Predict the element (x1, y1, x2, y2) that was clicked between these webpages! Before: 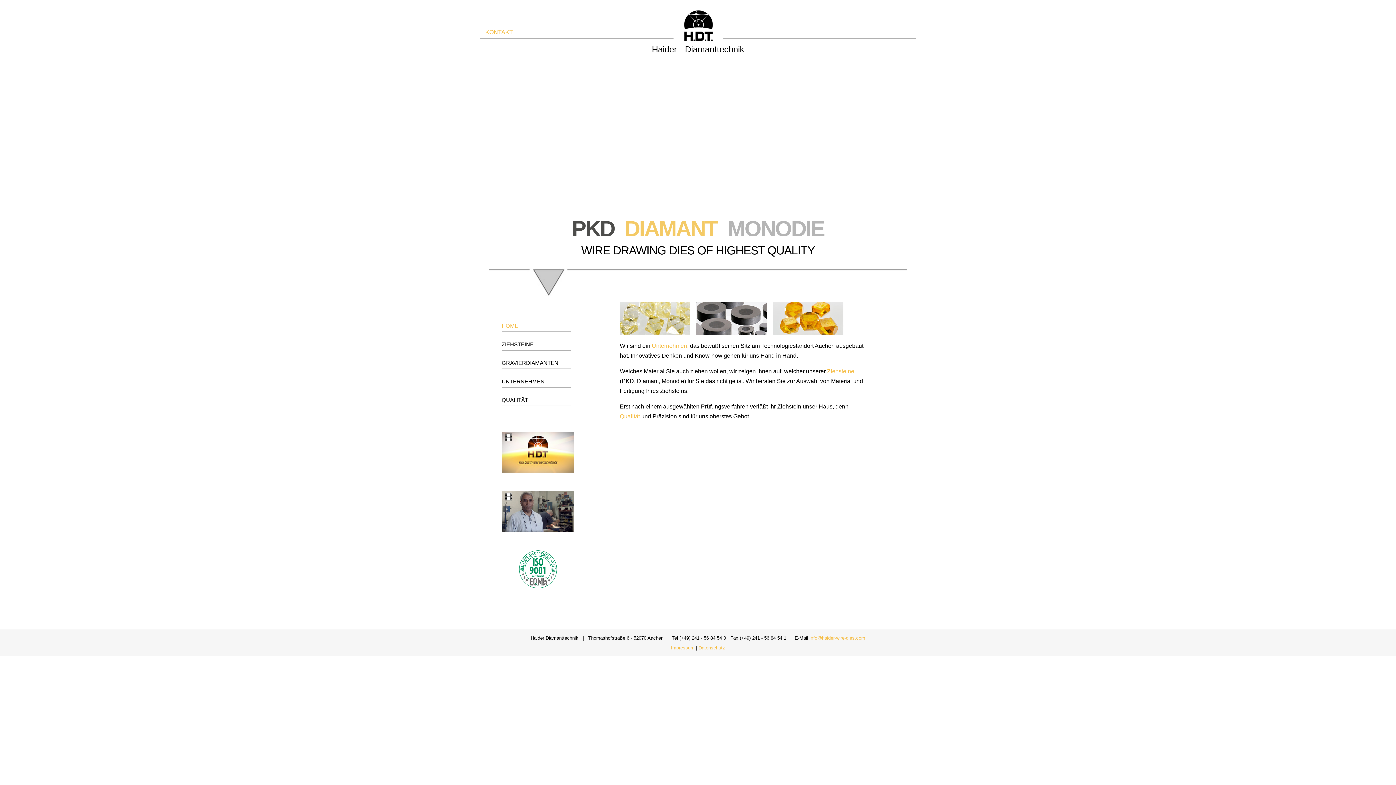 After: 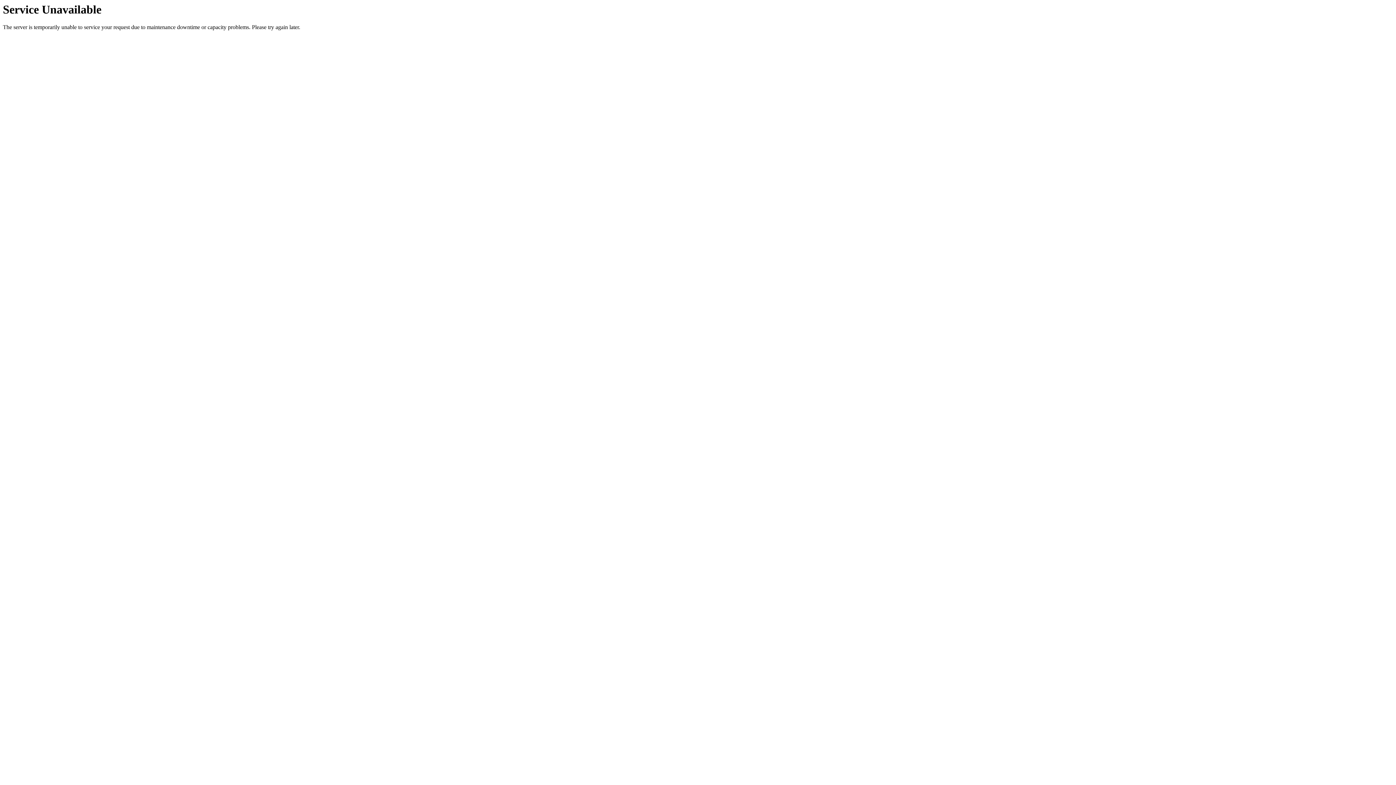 Action: label: Qualität bbox: (620, 413, 640, 419)